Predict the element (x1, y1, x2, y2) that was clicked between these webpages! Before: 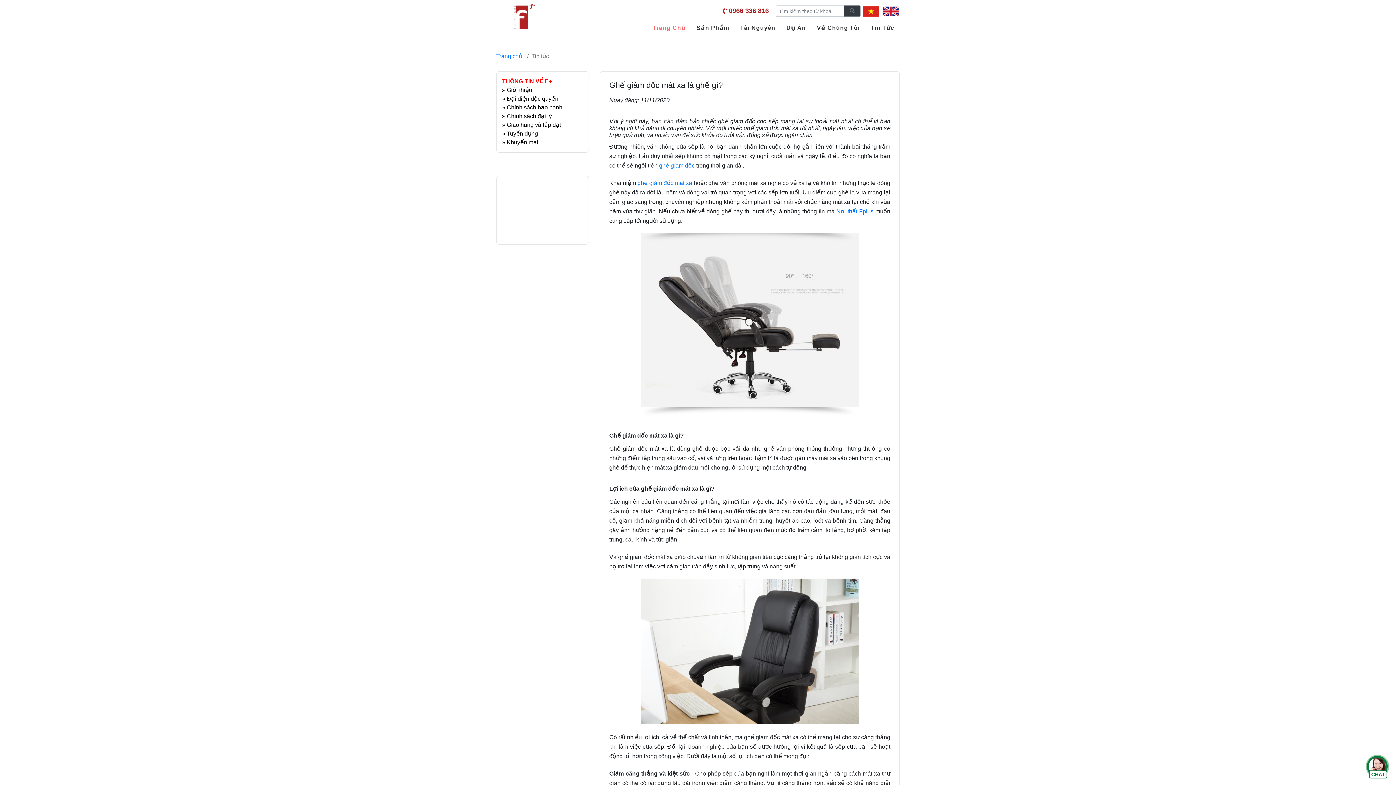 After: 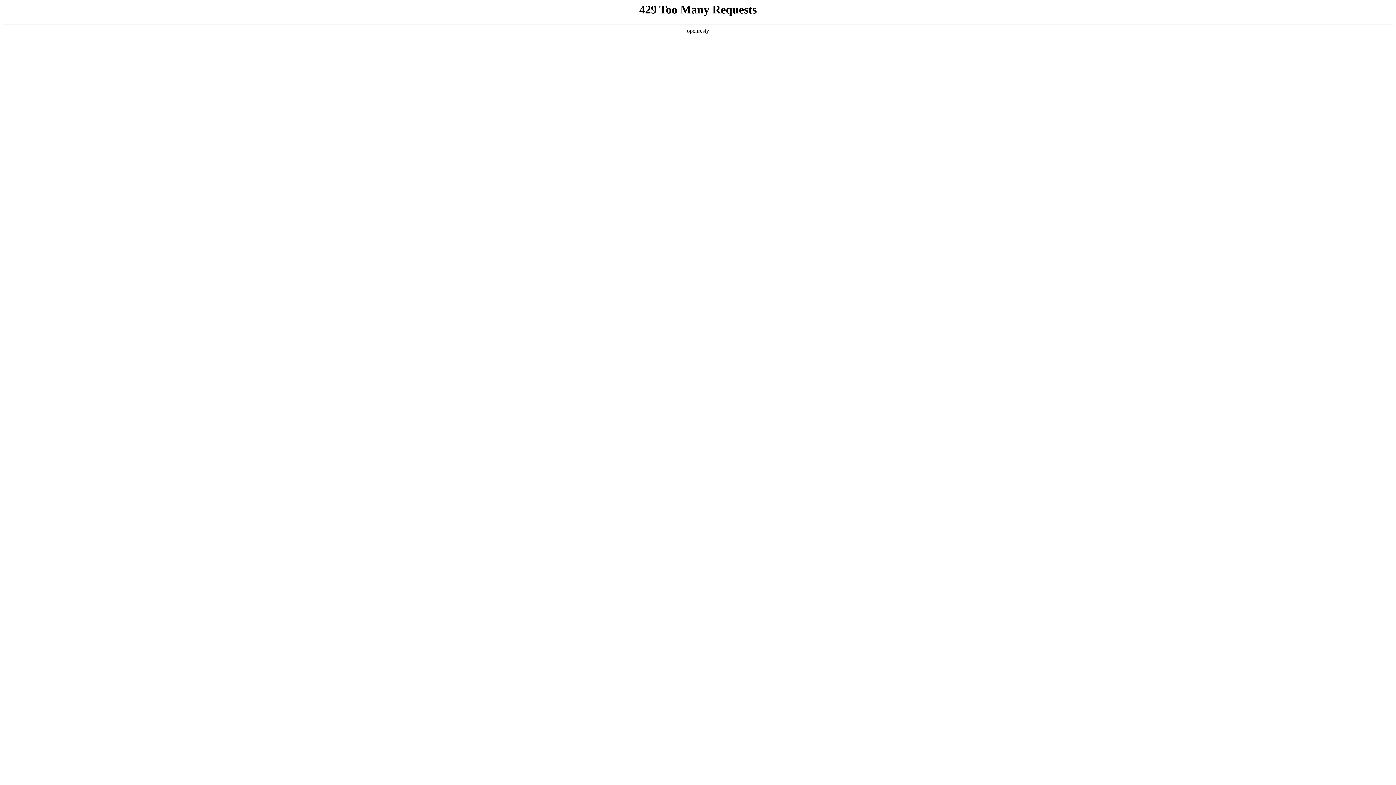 Action: label: Đại diện độc quyền bbox: (506, 95, 558, 101)